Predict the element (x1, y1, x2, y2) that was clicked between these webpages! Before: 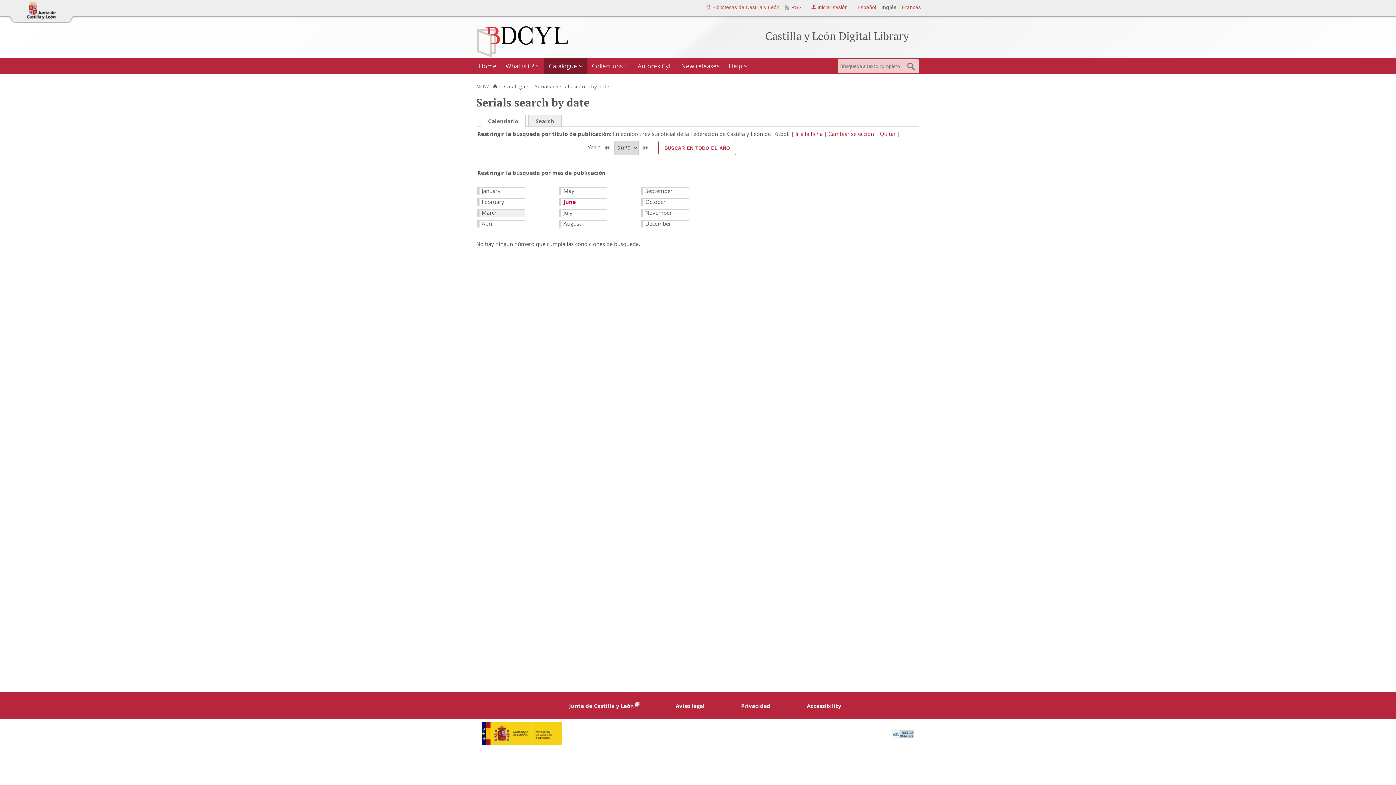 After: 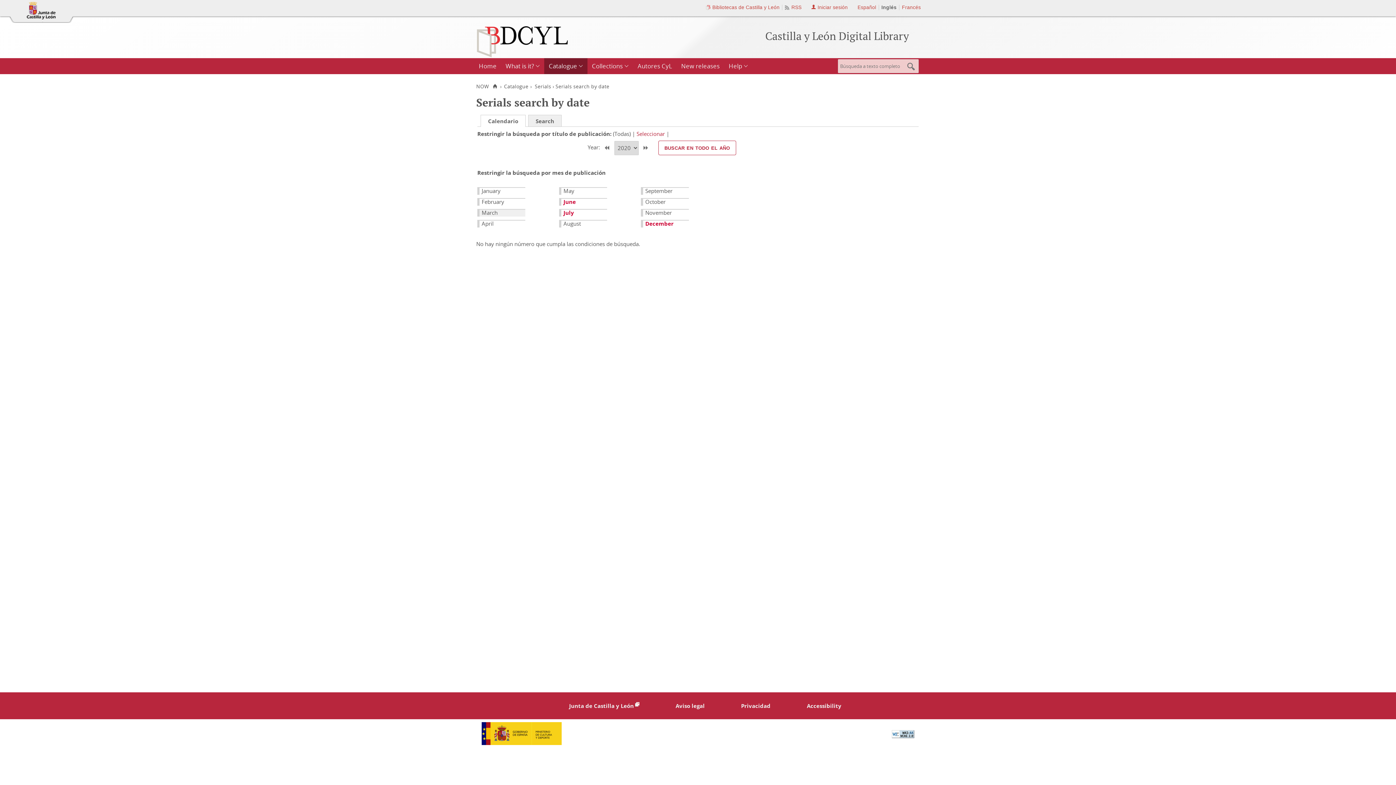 Action: label: Quitar bbox: (880, 130, 896, 137)